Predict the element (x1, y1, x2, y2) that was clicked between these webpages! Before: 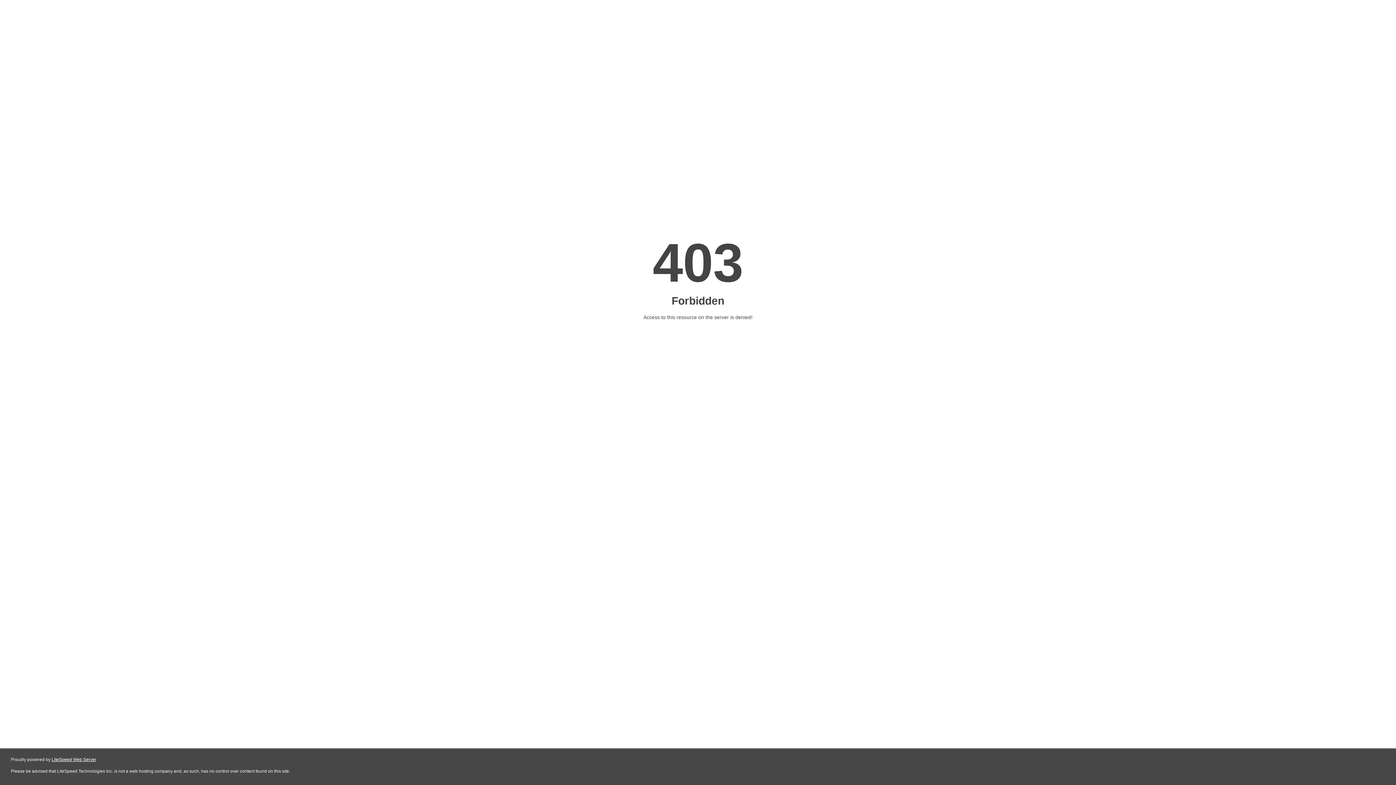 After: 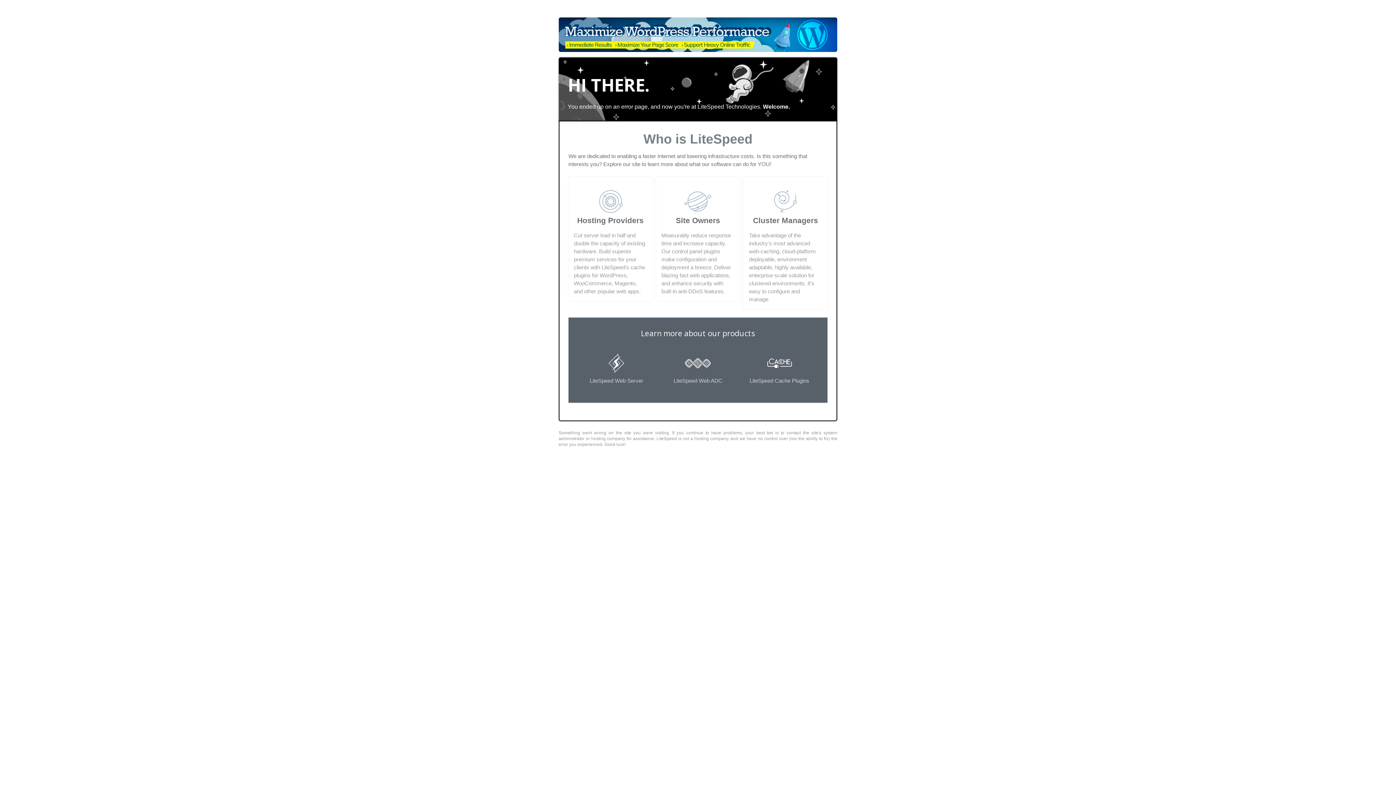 Action: bbox: (51, 757, 96, 762) label: LiteSpeed Web Server